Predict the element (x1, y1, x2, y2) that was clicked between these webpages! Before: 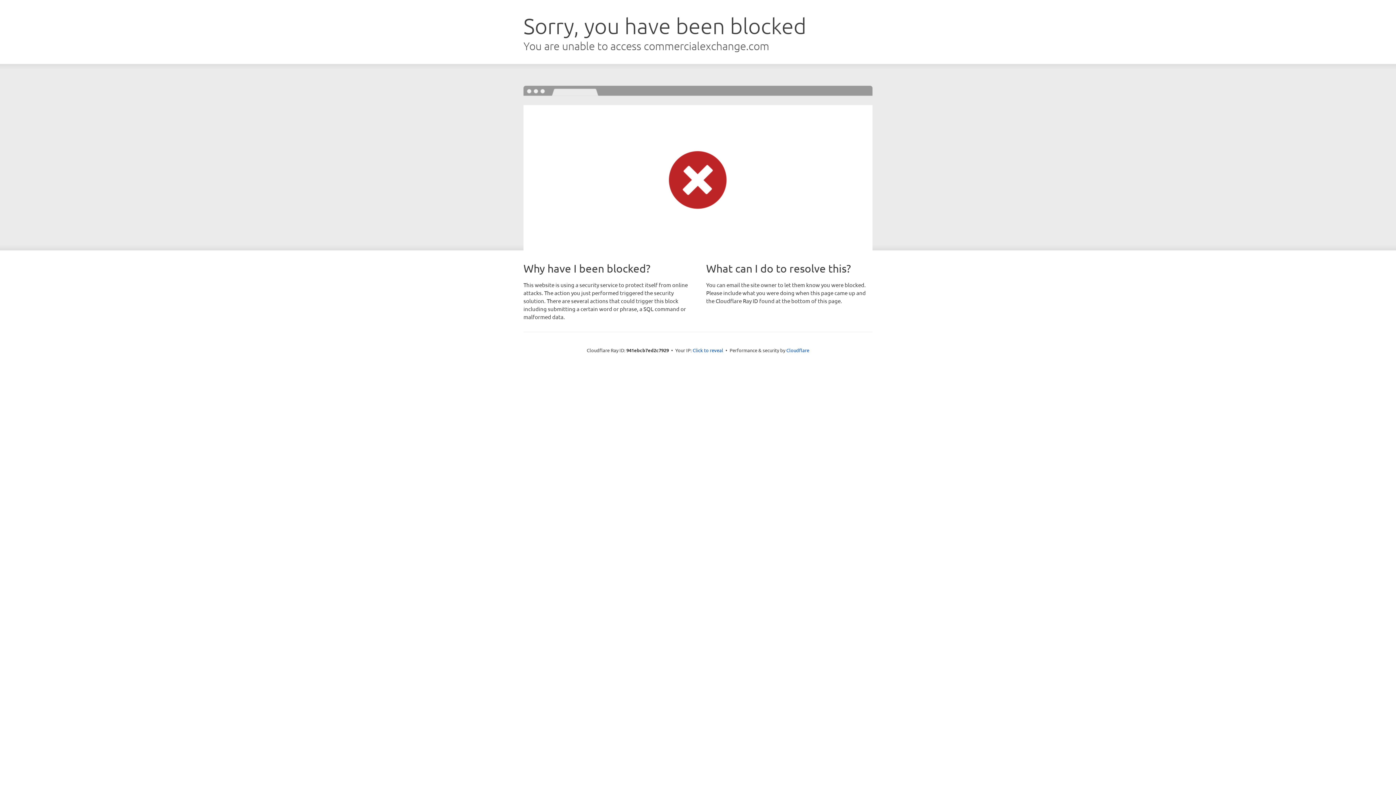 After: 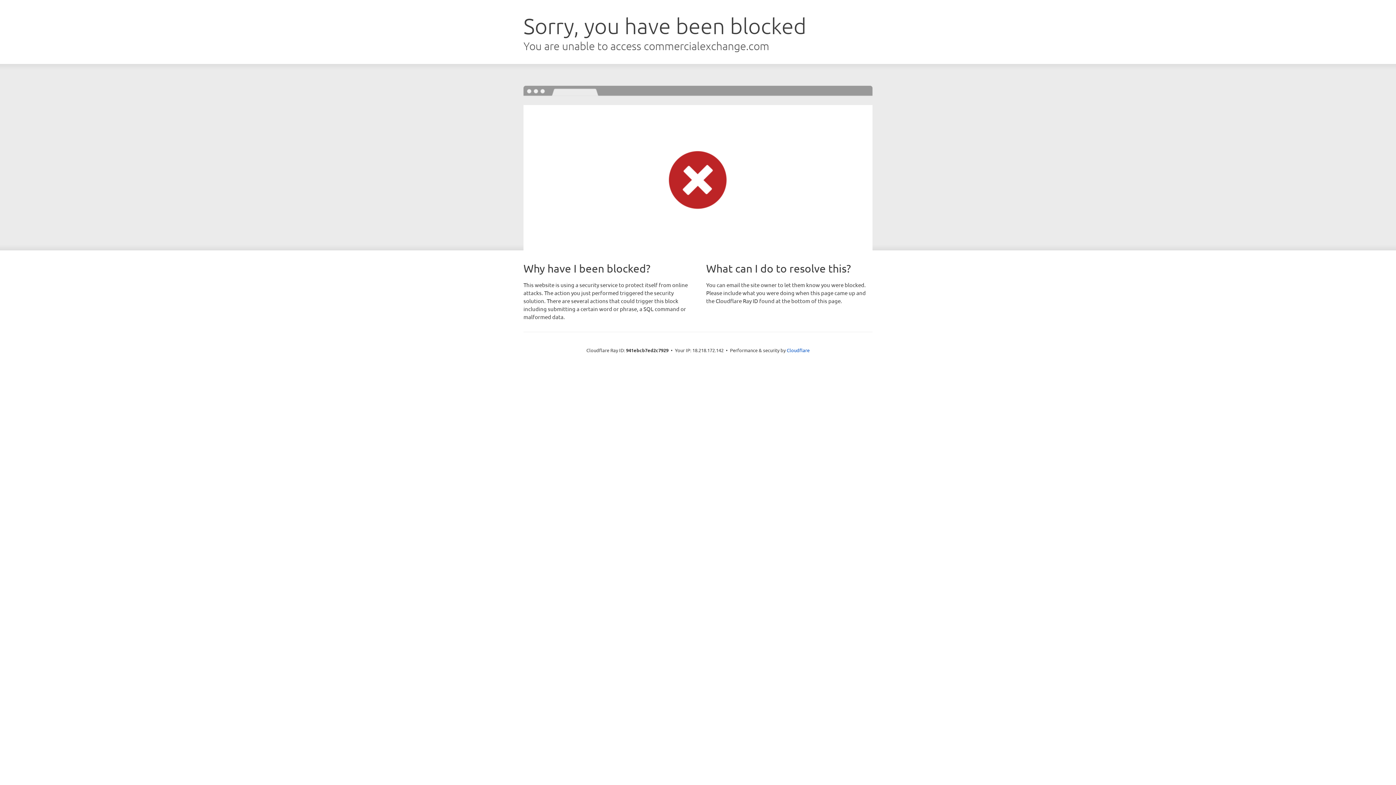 Action: label: Click to reveal bbox: (692, 346, 723, 353)